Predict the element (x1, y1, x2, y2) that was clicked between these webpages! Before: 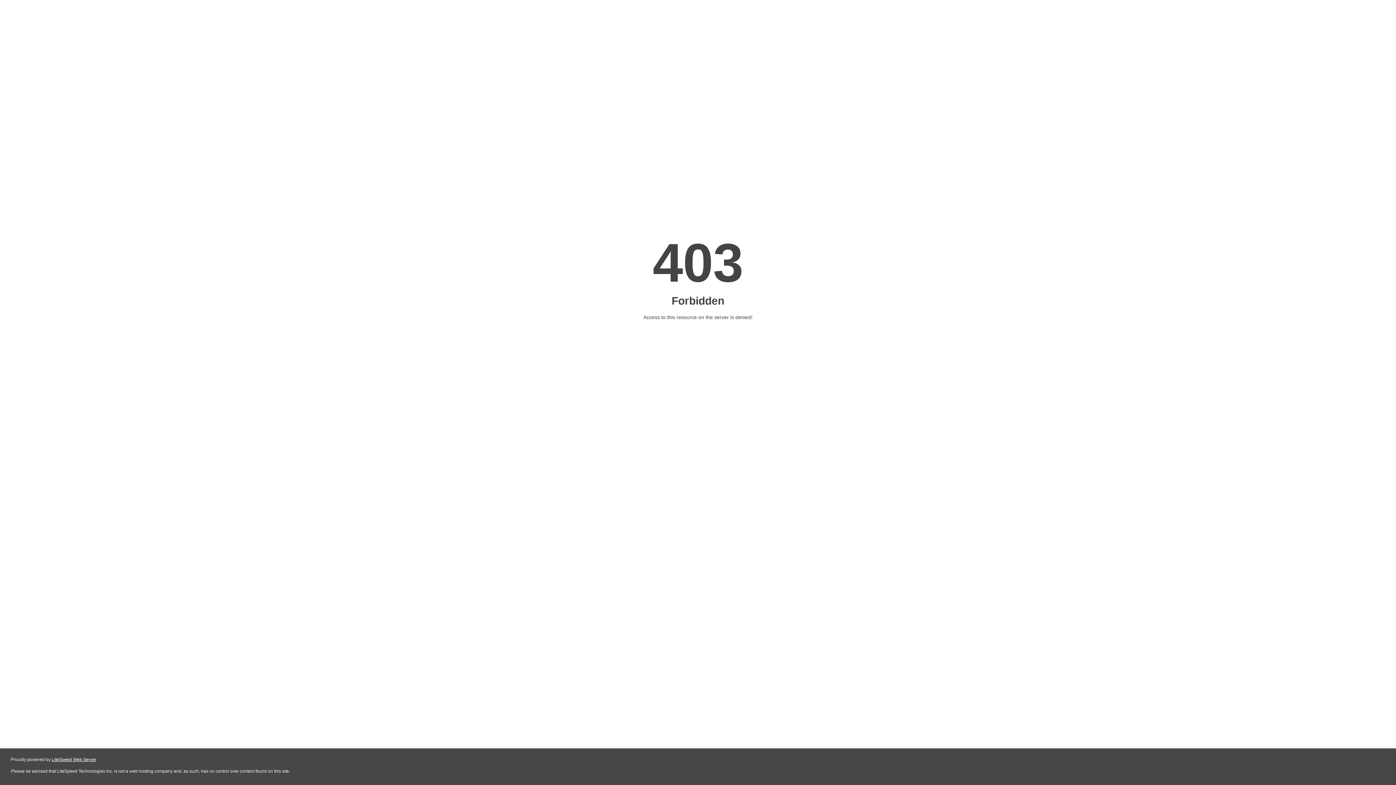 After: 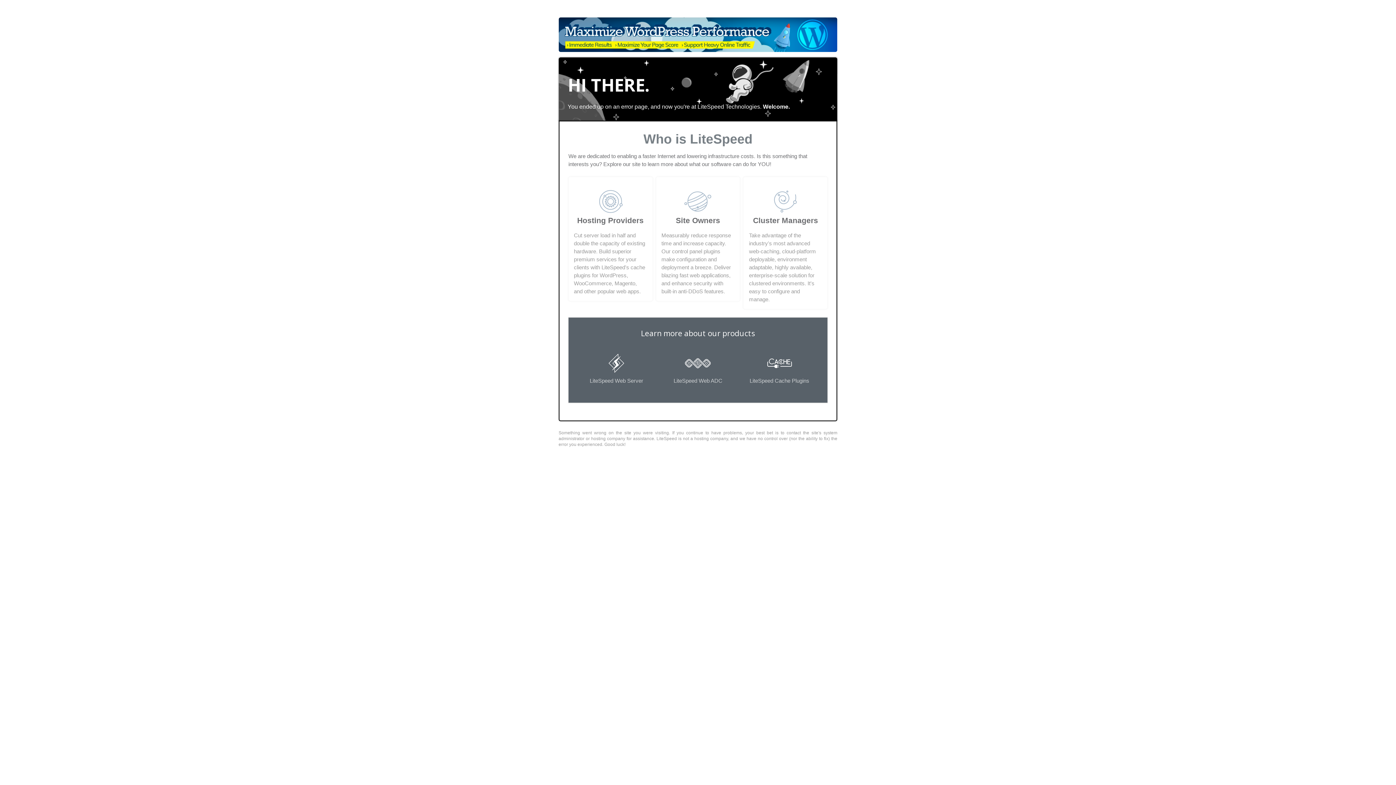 Action: bbox: (51, 757, 96, 762) label: LiteSpeed Web Server